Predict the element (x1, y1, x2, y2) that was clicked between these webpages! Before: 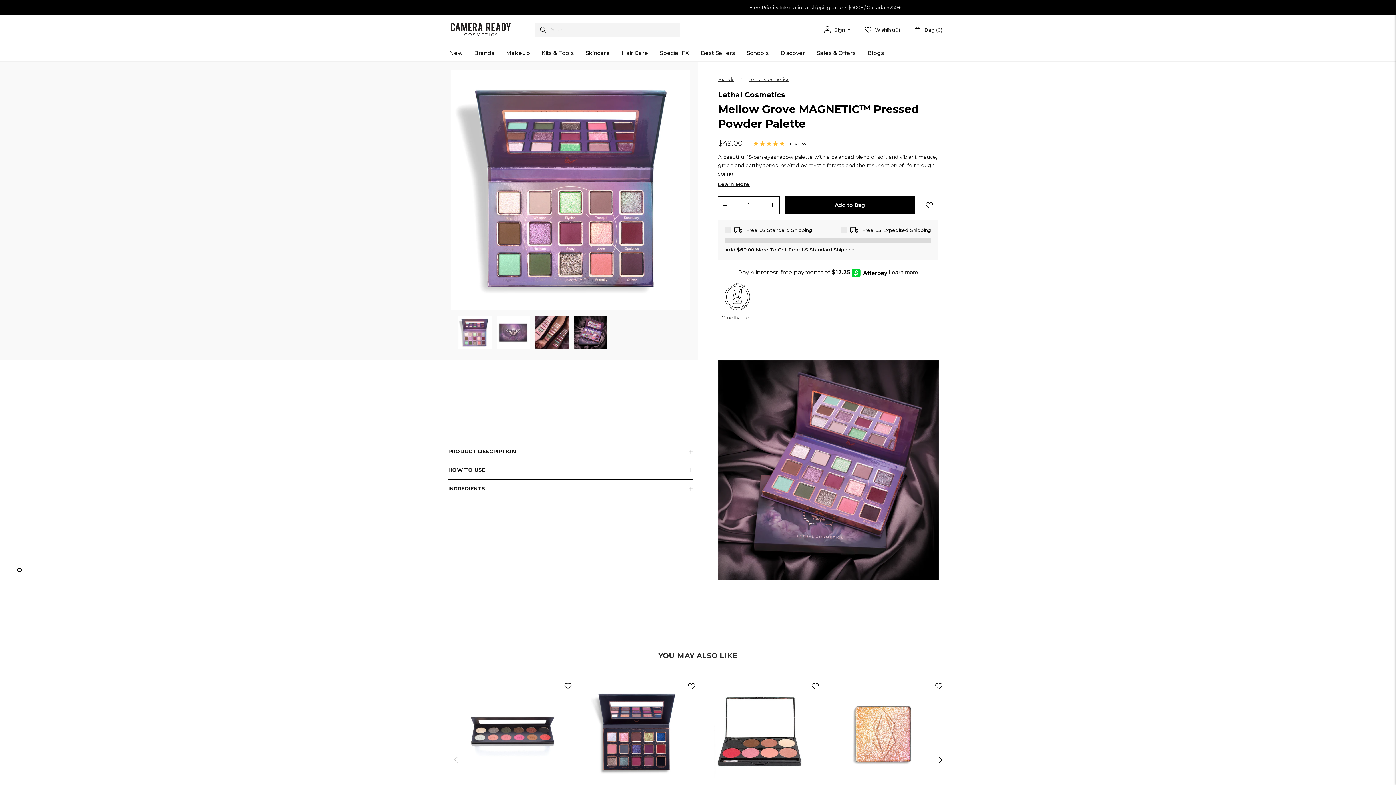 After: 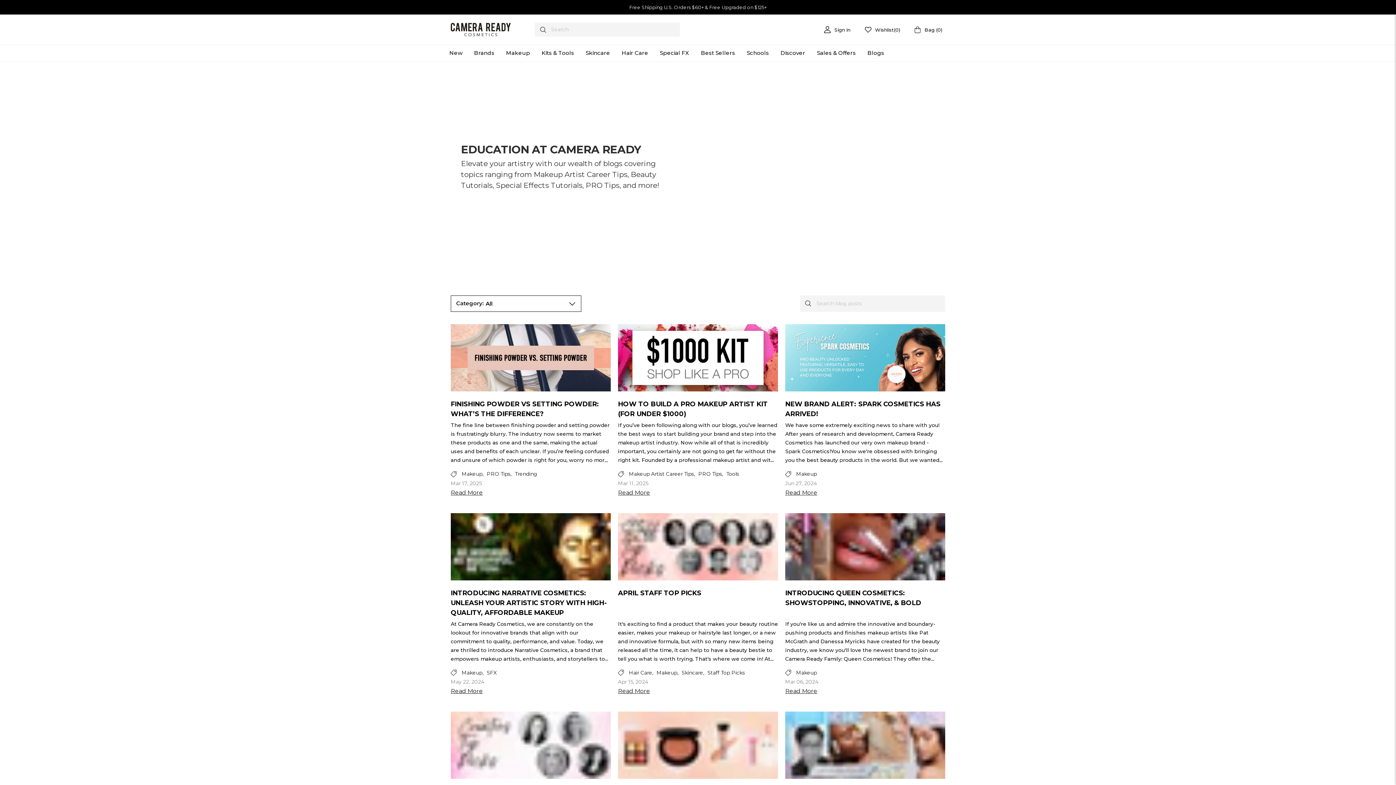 Action: bbox: (861, 44, 890, 61) label: Blogs